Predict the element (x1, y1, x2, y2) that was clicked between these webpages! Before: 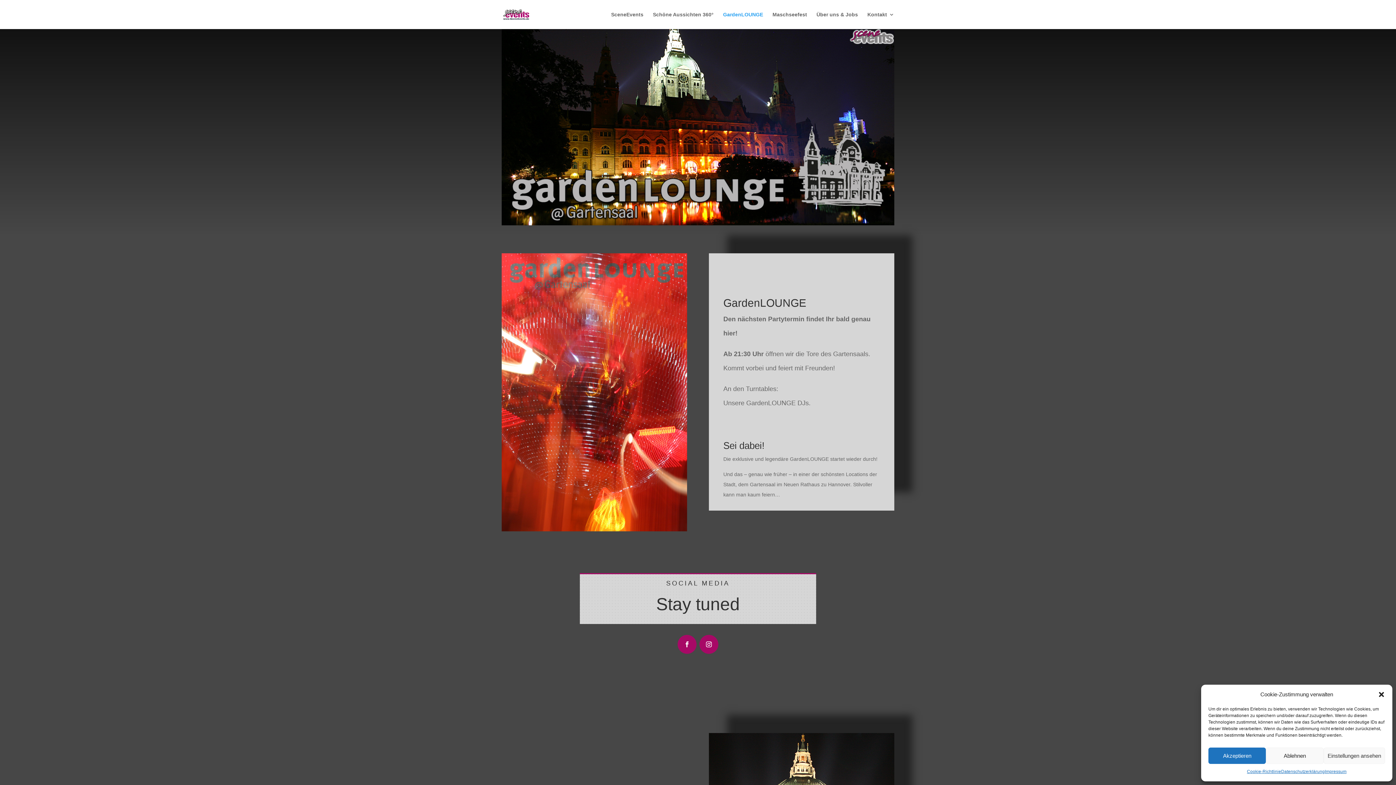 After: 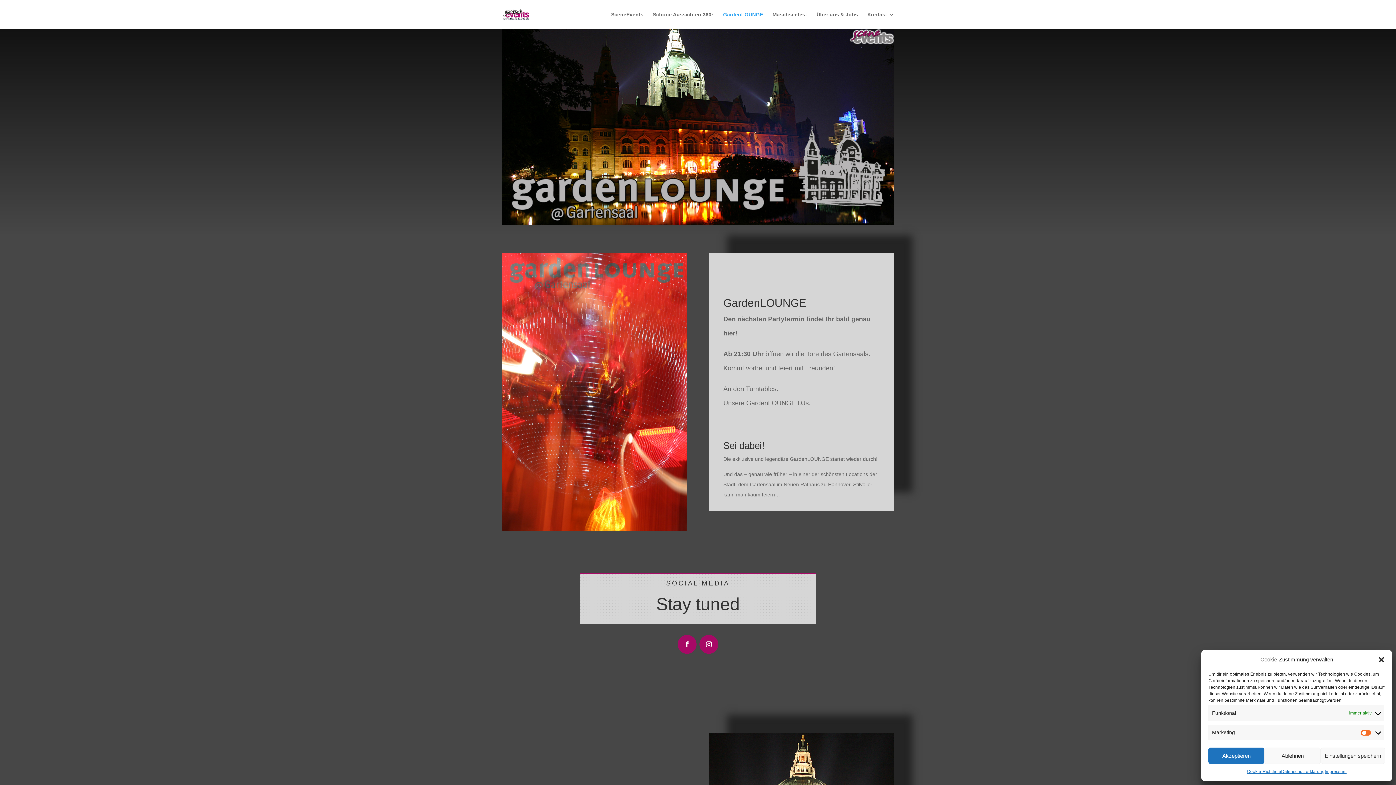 Action: label: Einstellungen ansehen bbox: (1323, 748, 1385, 764)